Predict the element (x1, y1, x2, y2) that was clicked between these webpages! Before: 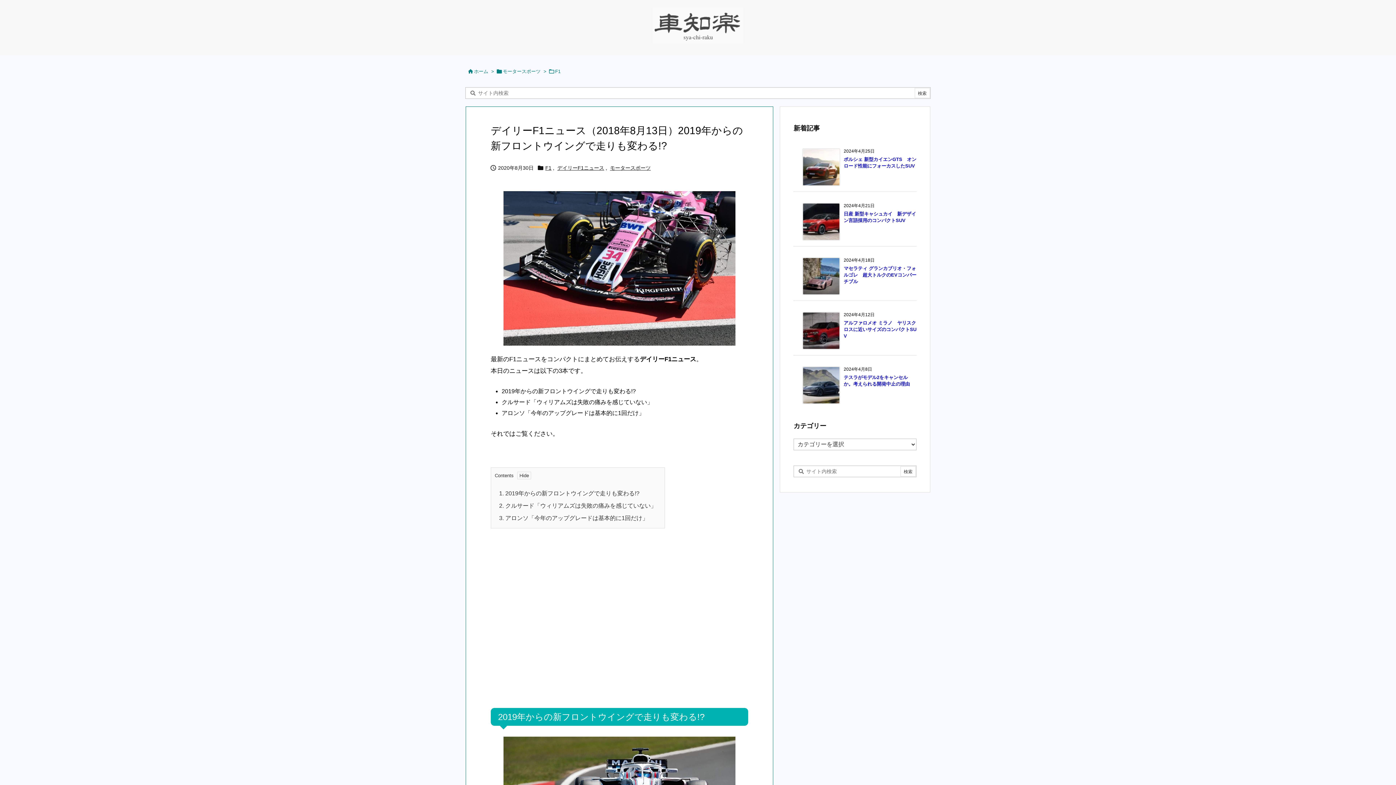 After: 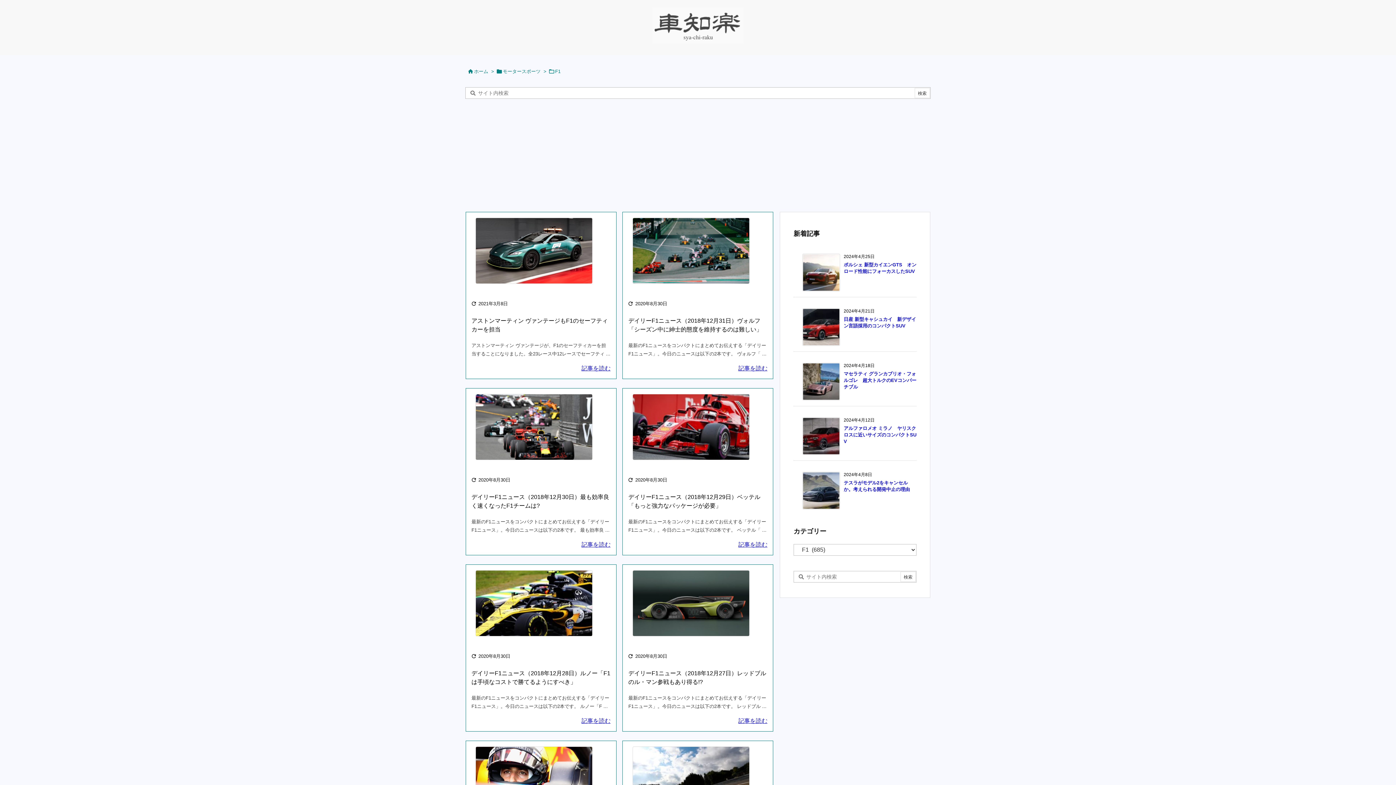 Action: bbox: (545, 163, 551, 172) label: F1